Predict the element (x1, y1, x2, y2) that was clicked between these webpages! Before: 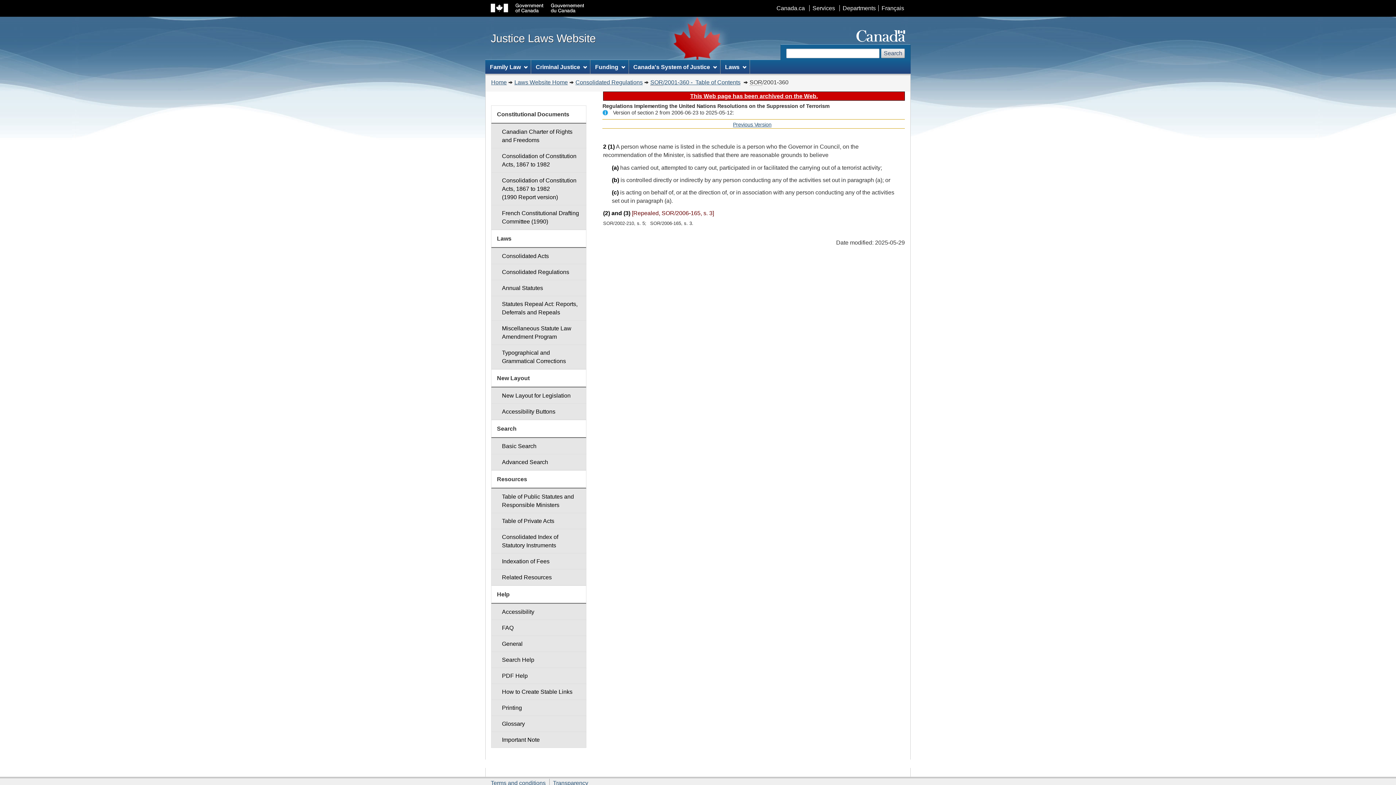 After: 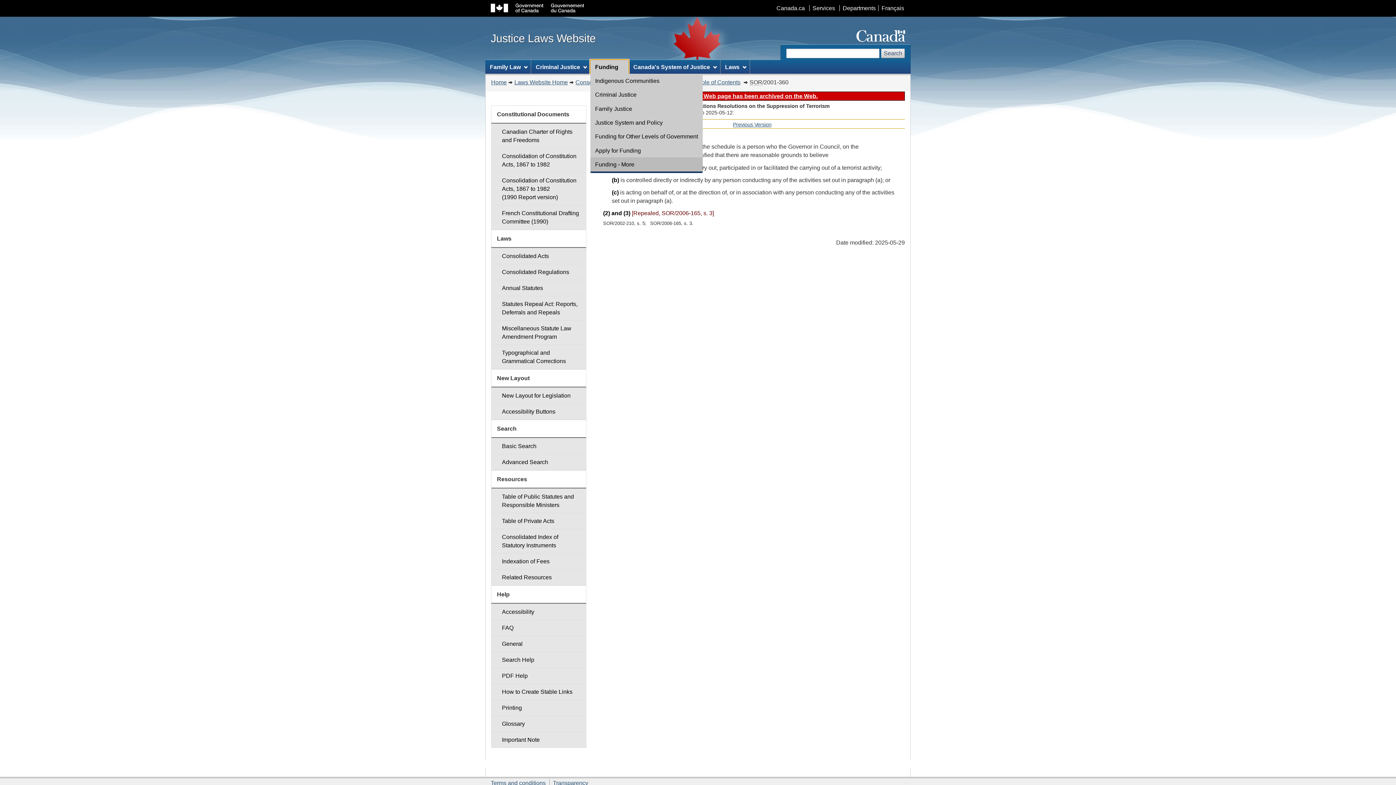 Action: bbox: (590, 60, 628, 73) label: Funding